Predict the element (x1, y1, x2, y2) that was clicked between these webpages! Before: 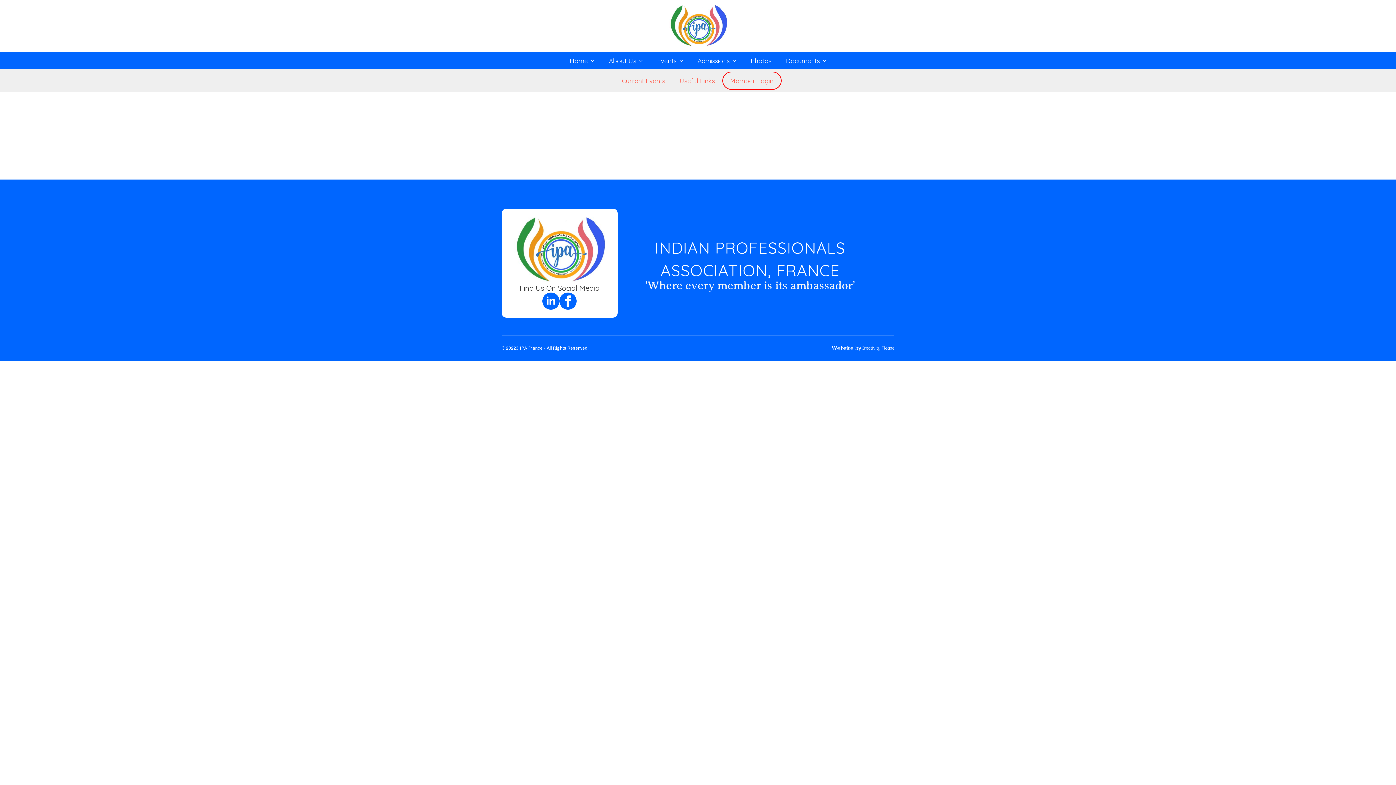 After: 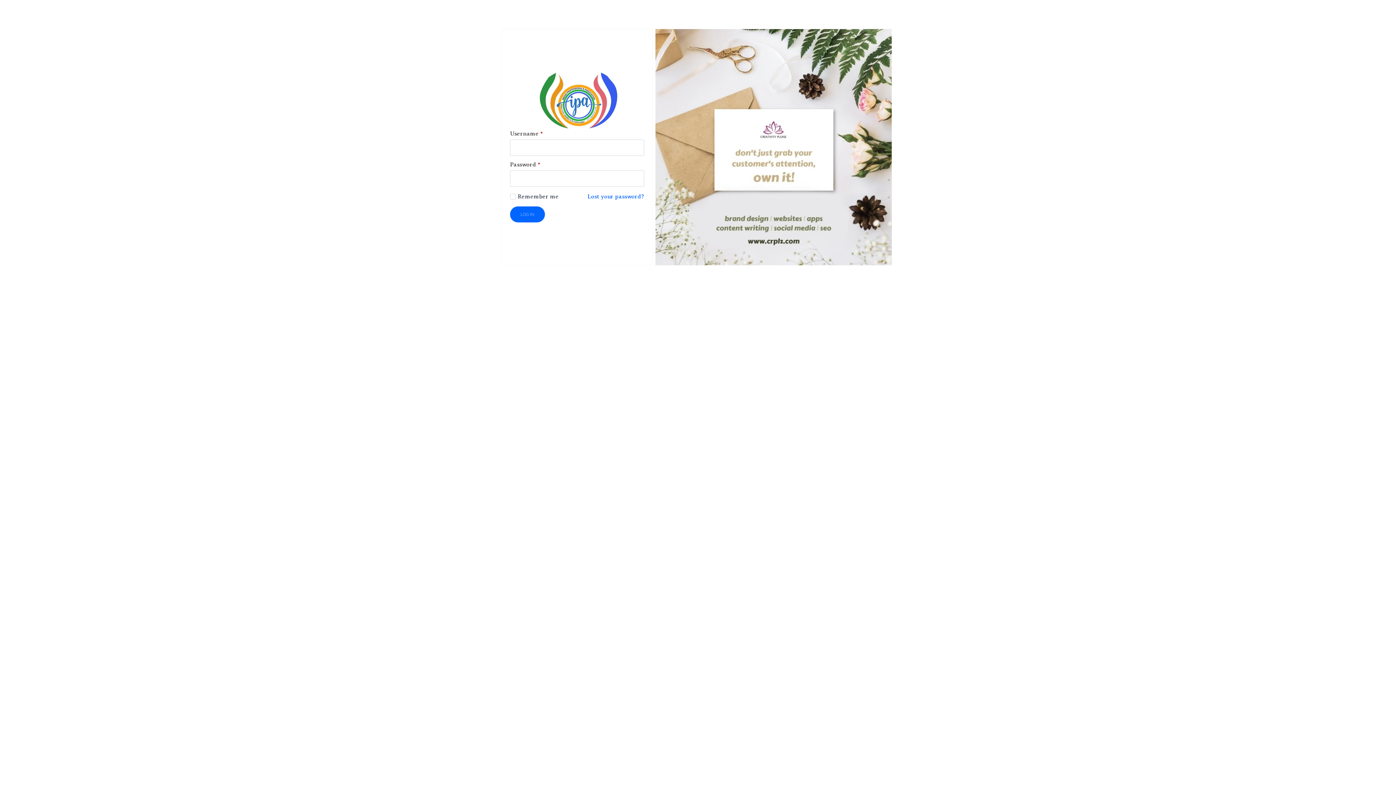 Action: bbox: (723, 72, 780, 89) label: Member Login